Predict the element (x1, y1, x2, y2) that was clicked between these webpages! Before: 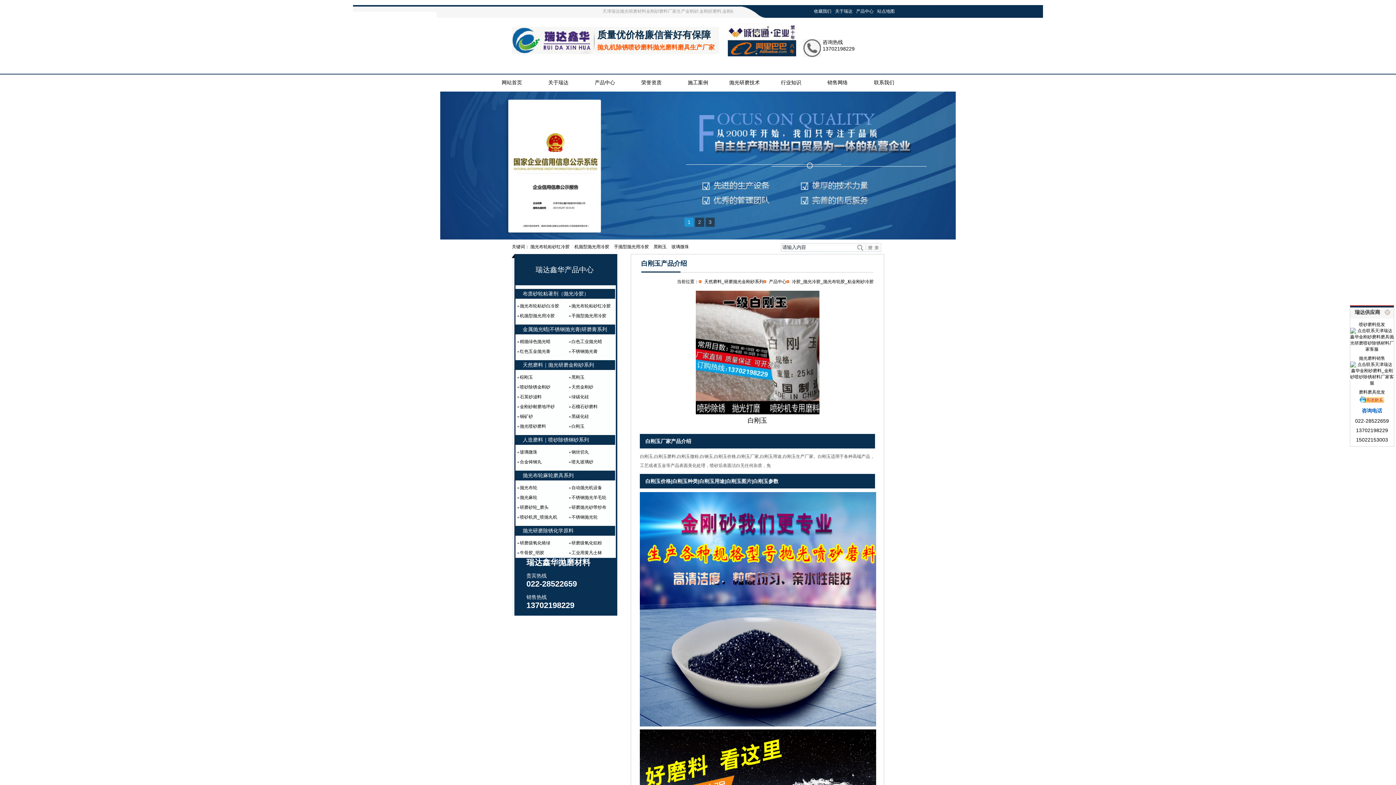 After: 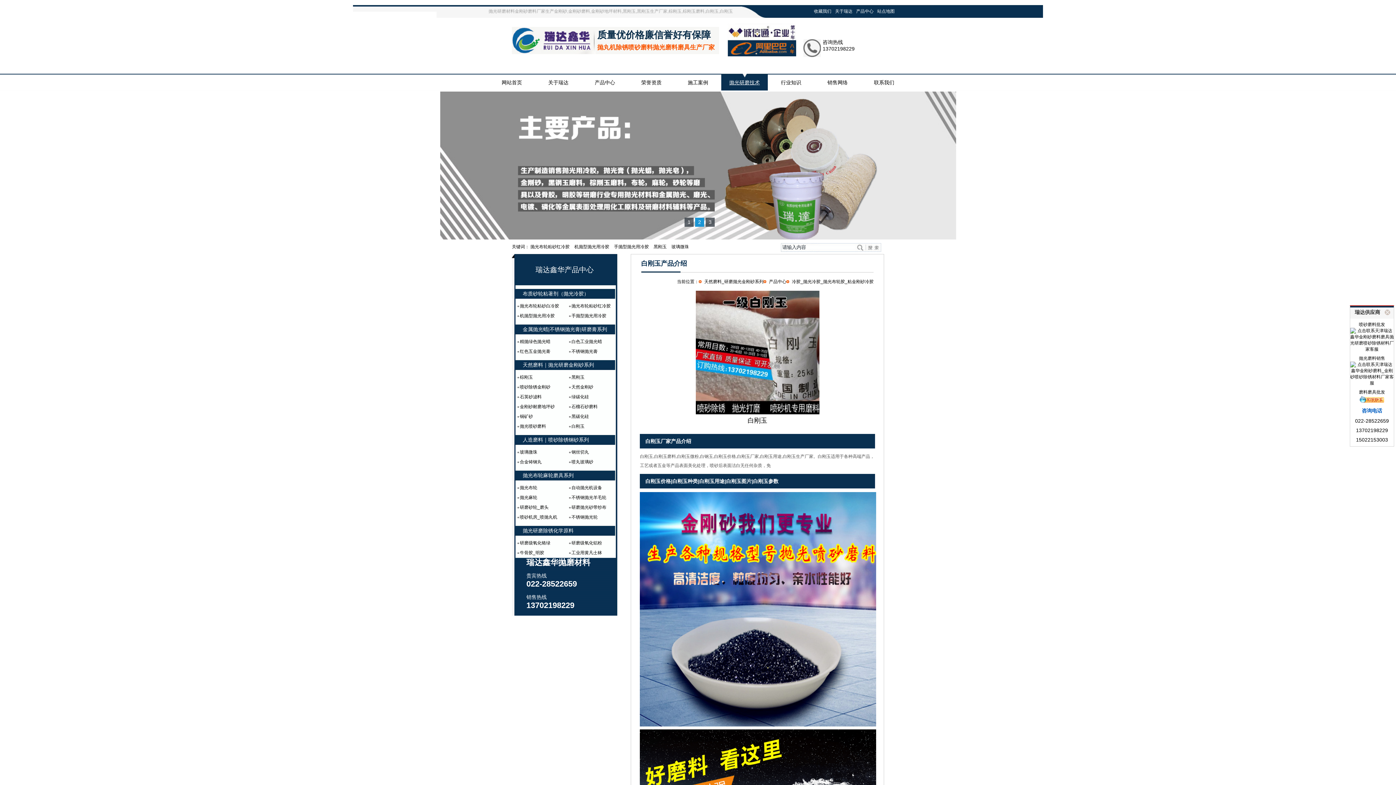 Action: label: 抛光研磨技术 bbox: (721, 73, 768, 90)